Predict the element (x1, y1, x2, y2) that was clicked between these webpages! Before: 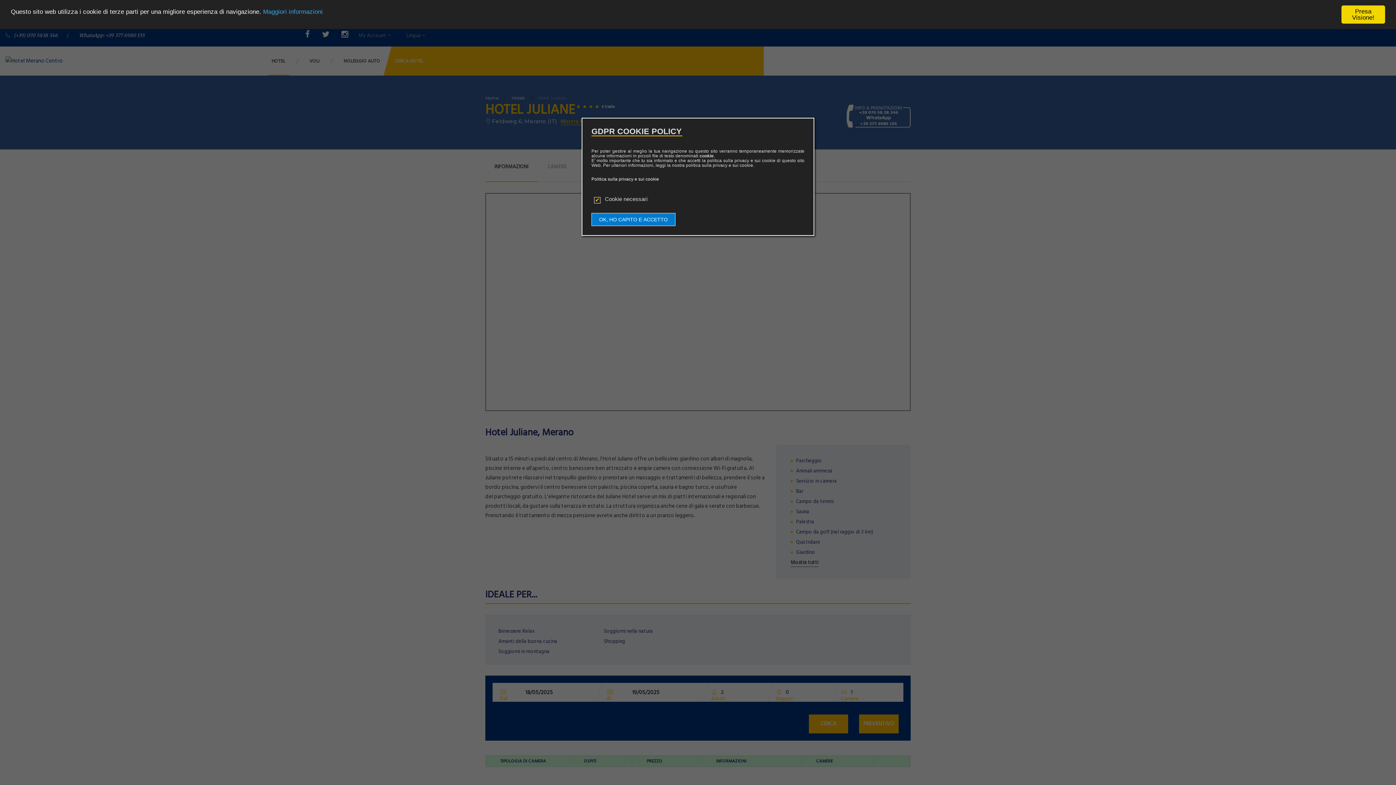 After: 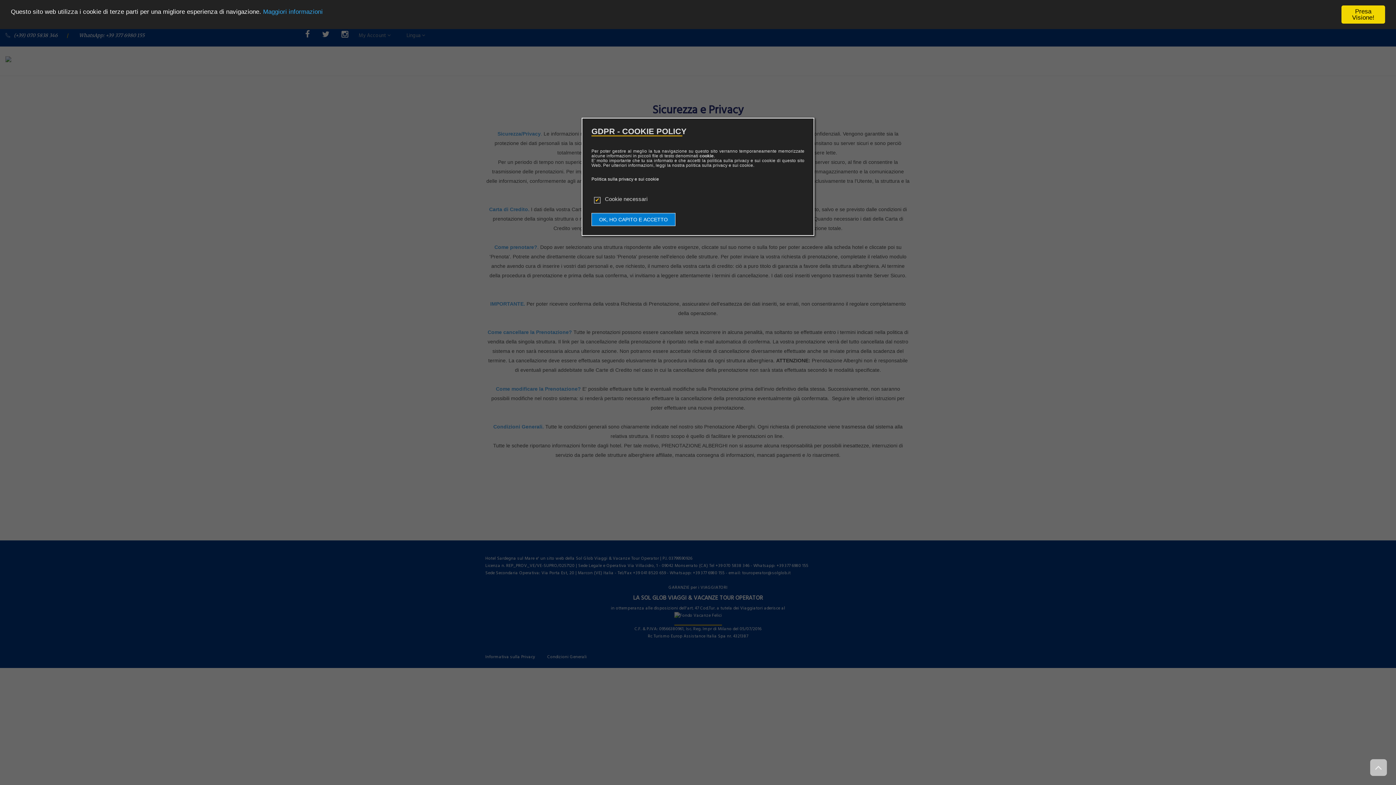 Action: label: Politica sulla privacy e sui cookie bbox: (591, 176, 659, 181)